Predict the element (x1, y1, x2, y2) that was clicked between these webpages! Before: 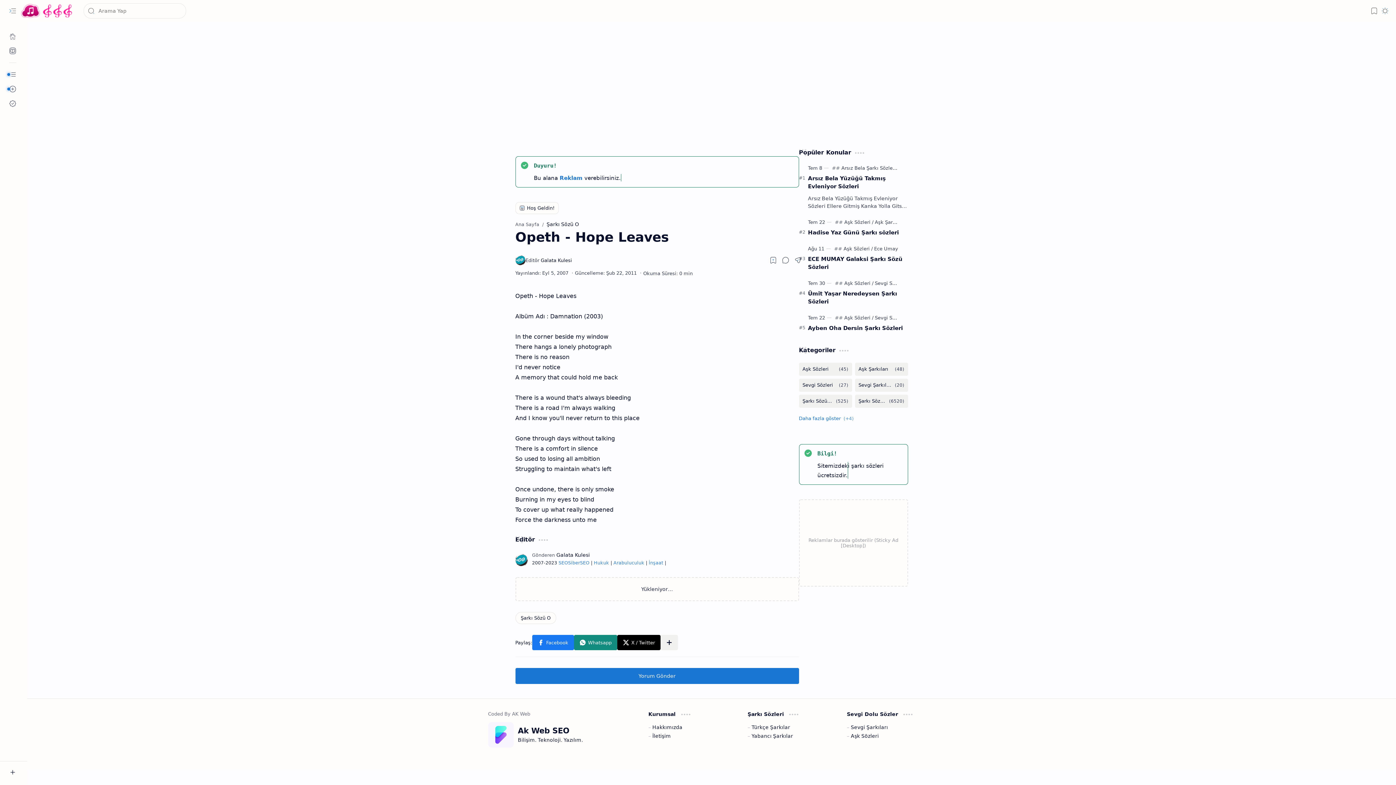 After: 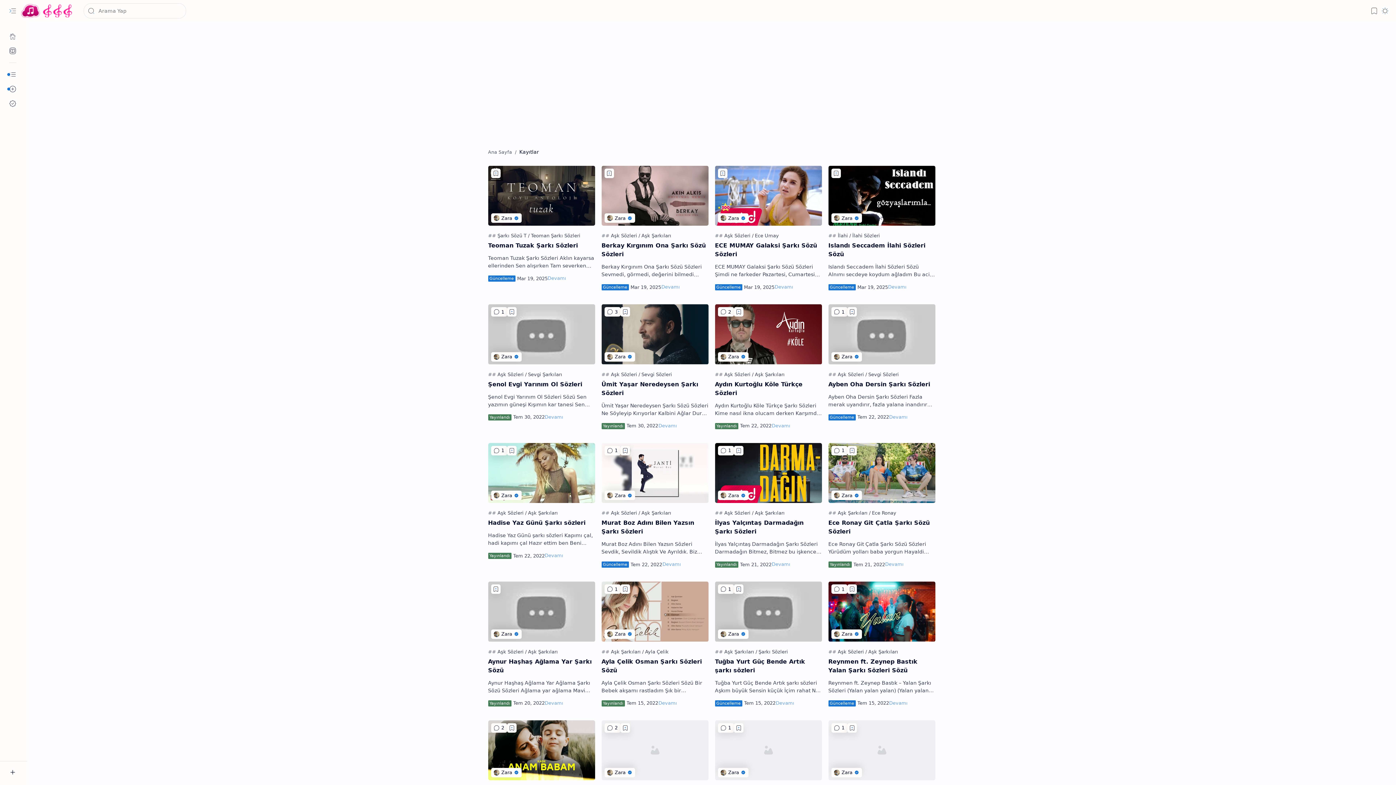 Action: bbox: (5, 96, 20, 110) label: Ak SEO